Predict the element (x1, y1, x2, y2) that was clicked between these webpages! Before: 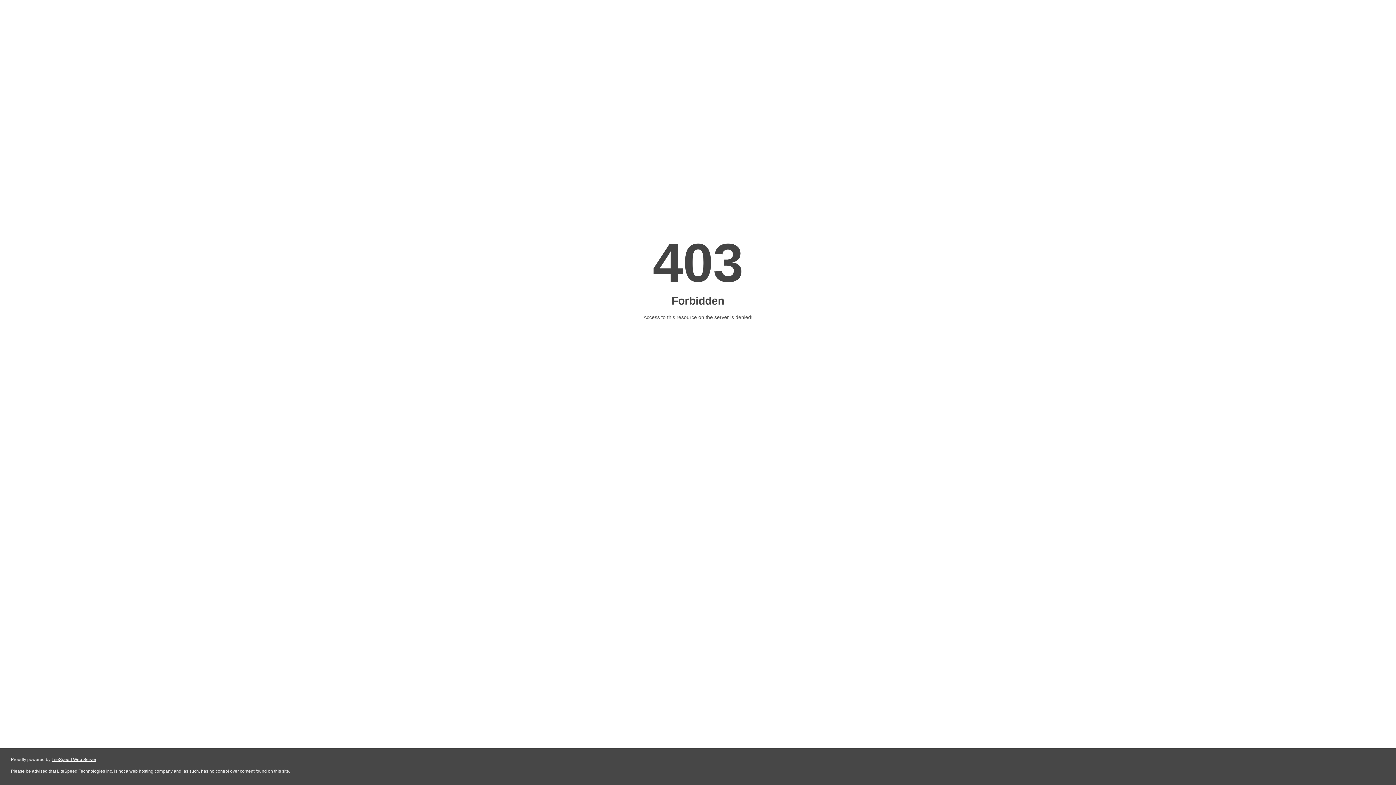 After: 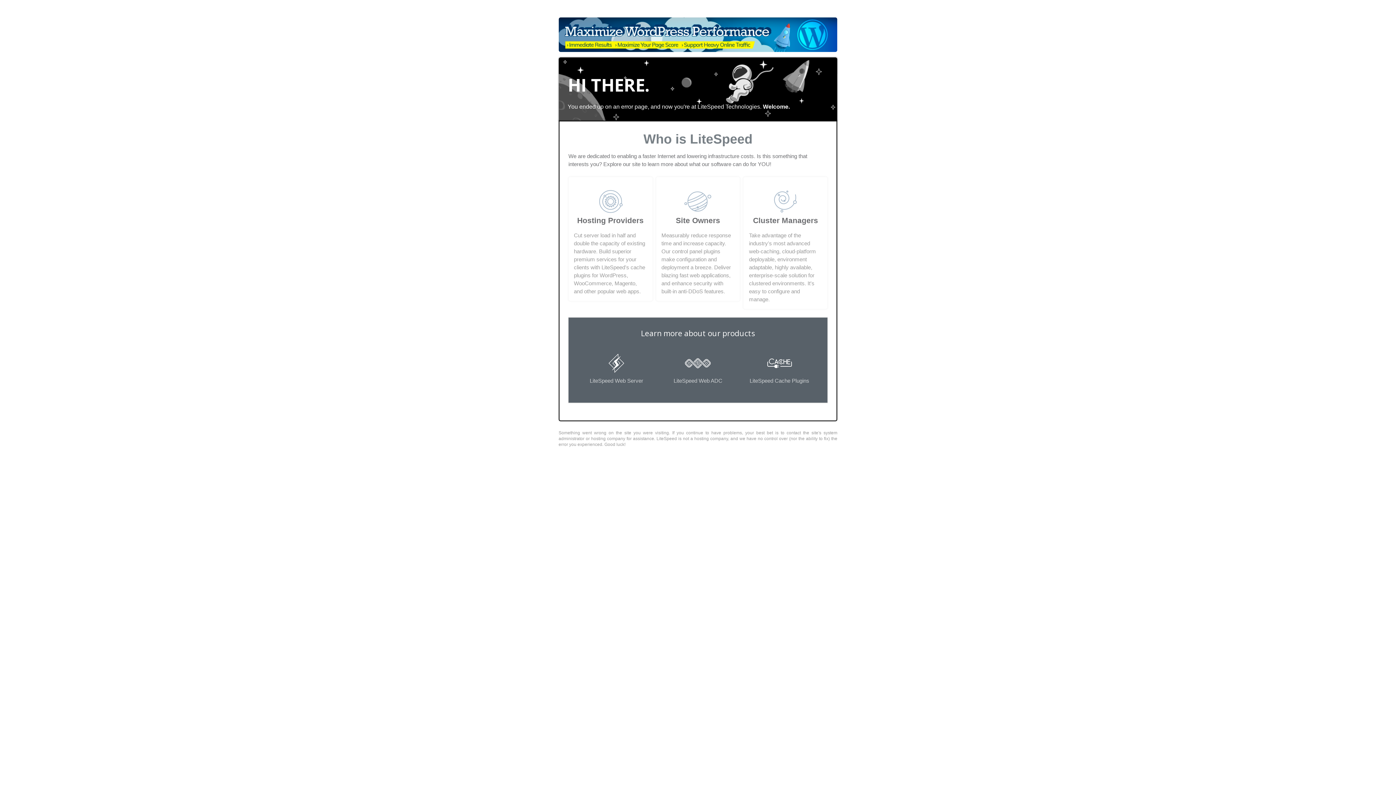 Action: label: LiteSpeed Web Server bbox: (51, 757, 96, 762)